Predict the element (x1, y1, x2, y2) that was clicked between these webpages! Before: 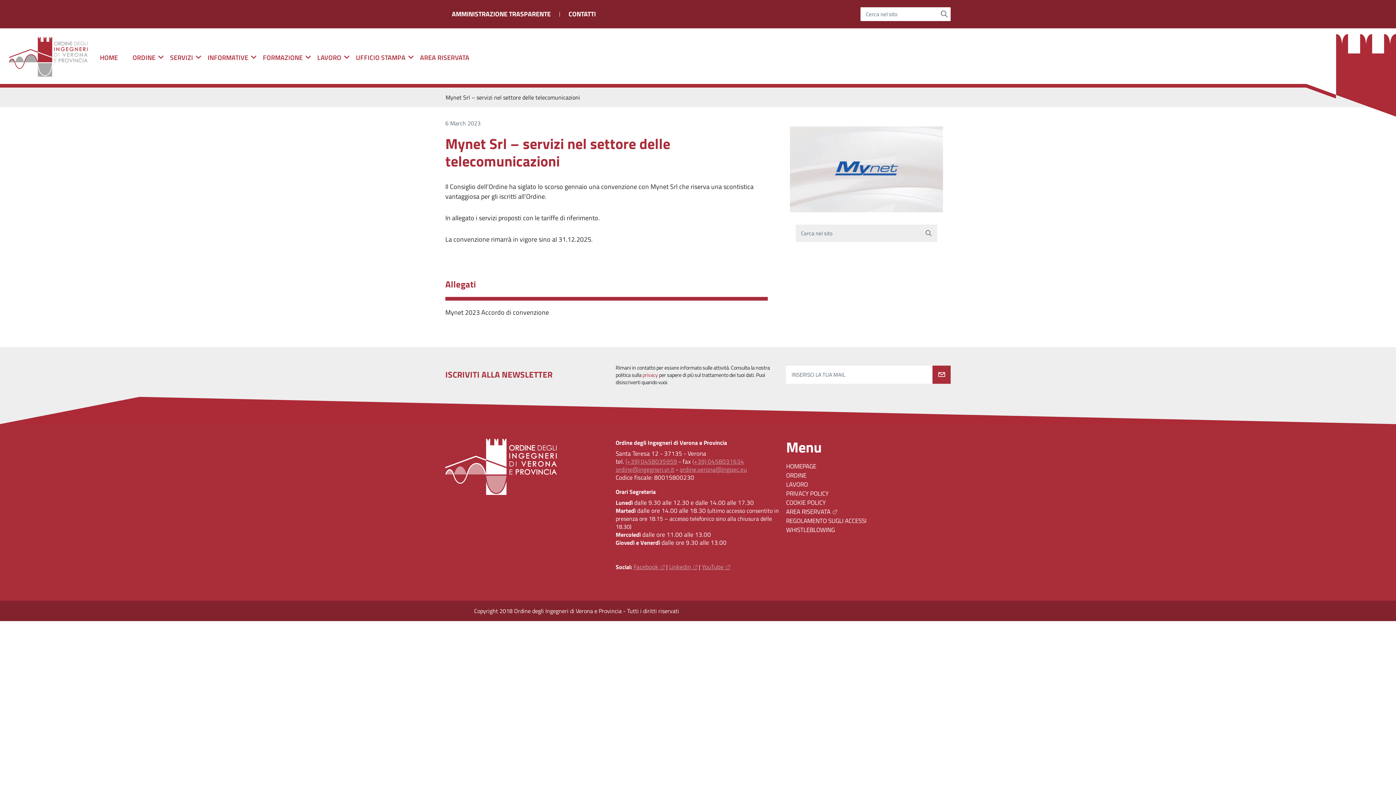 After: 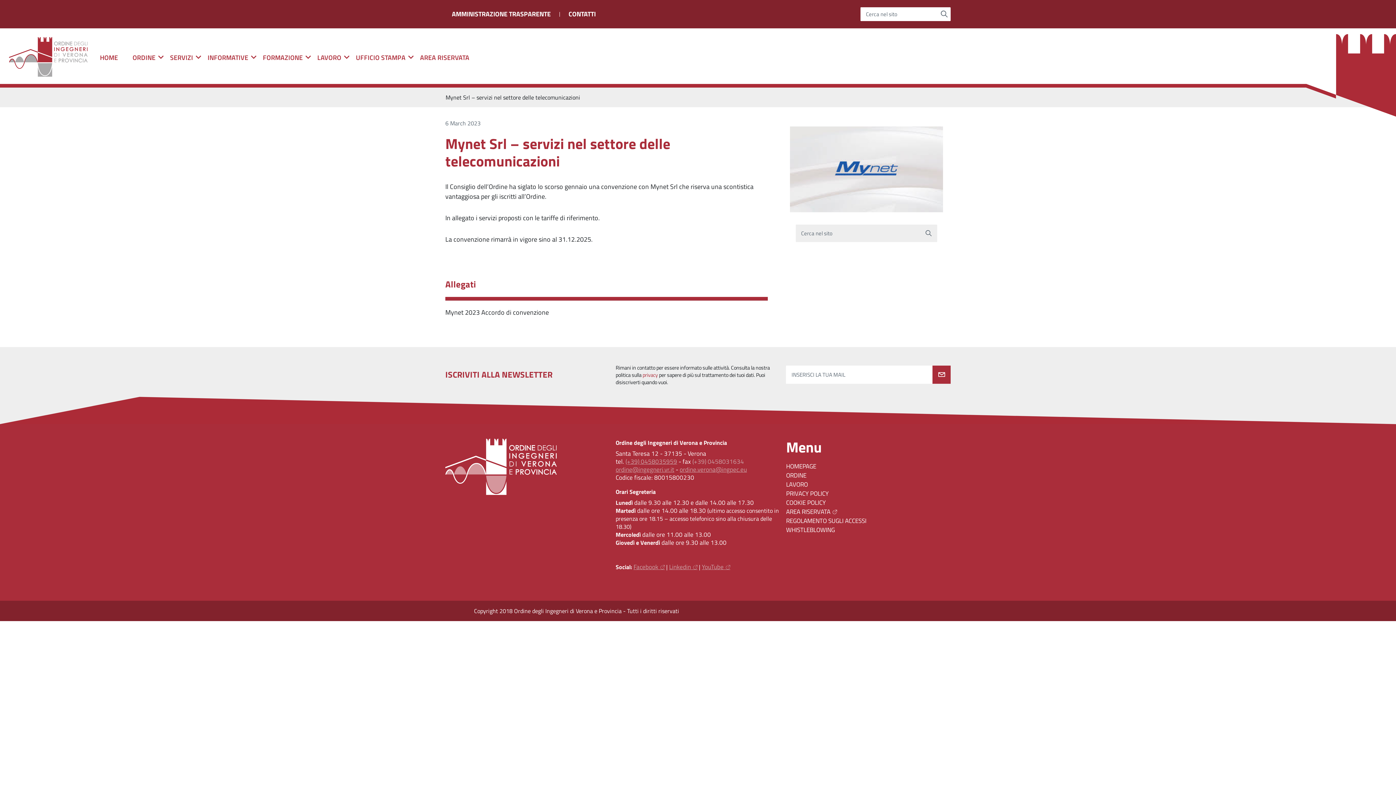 Action: label: (+39) 0458031634 bbox: (692, 457, 744, 466)